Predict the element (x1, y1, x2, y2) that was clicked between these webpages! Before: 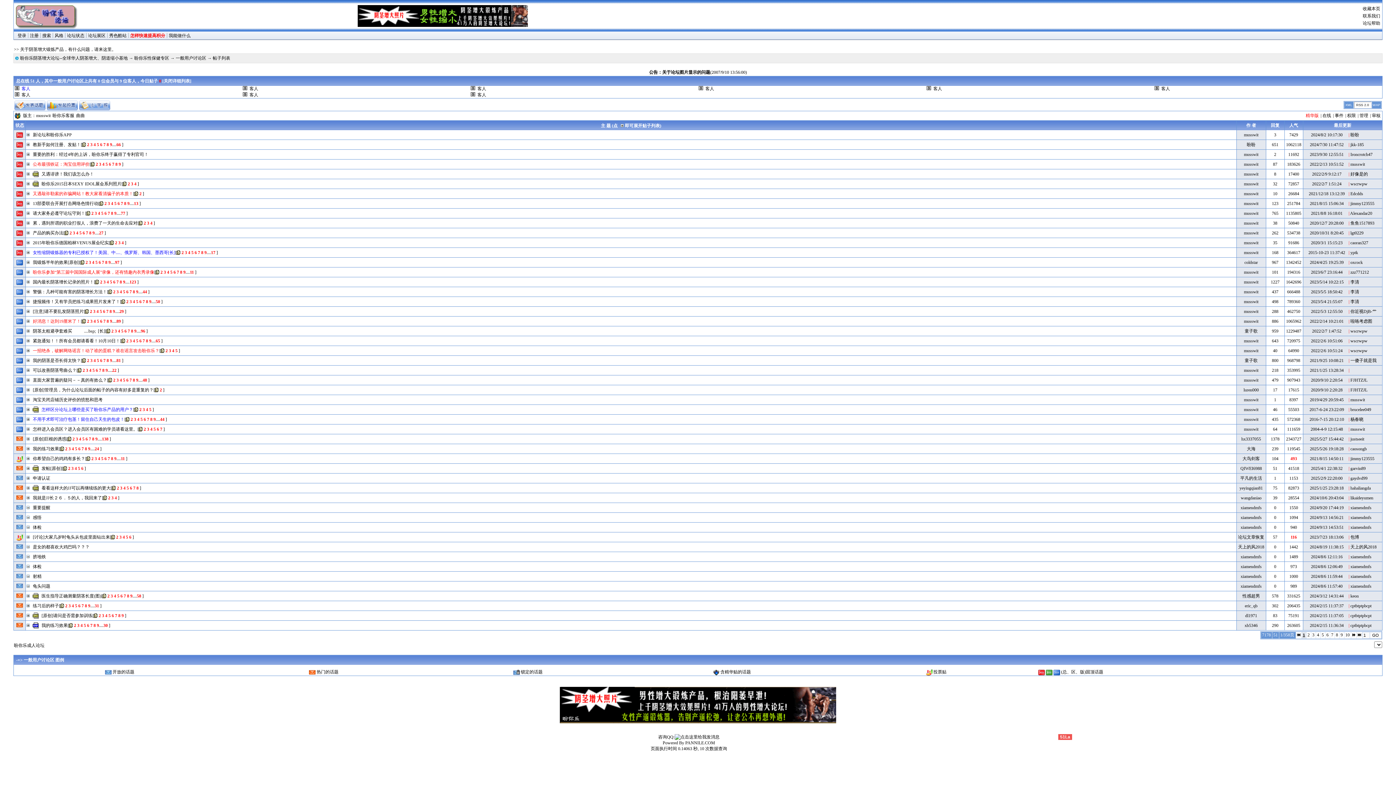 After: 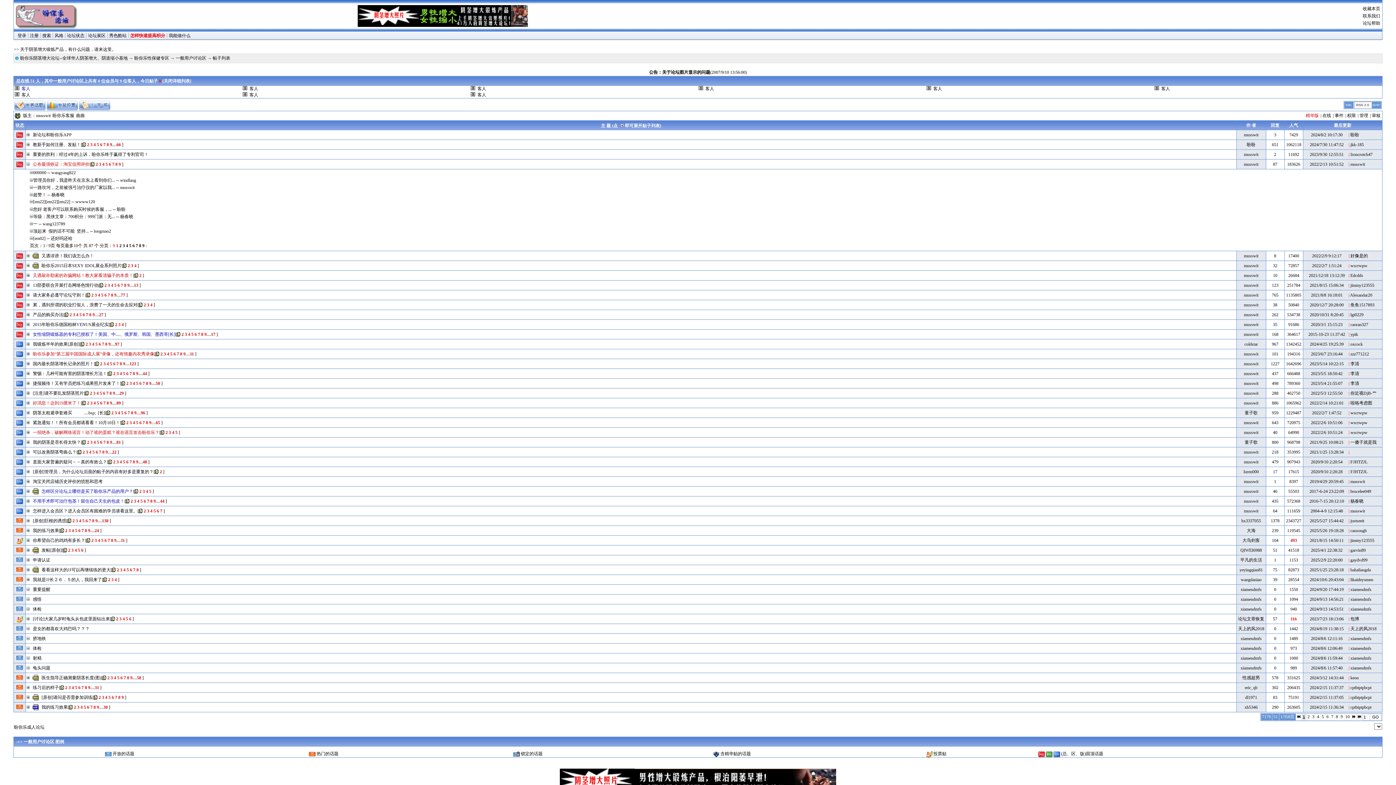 Action: bbox: (25, 161, 32, 166)